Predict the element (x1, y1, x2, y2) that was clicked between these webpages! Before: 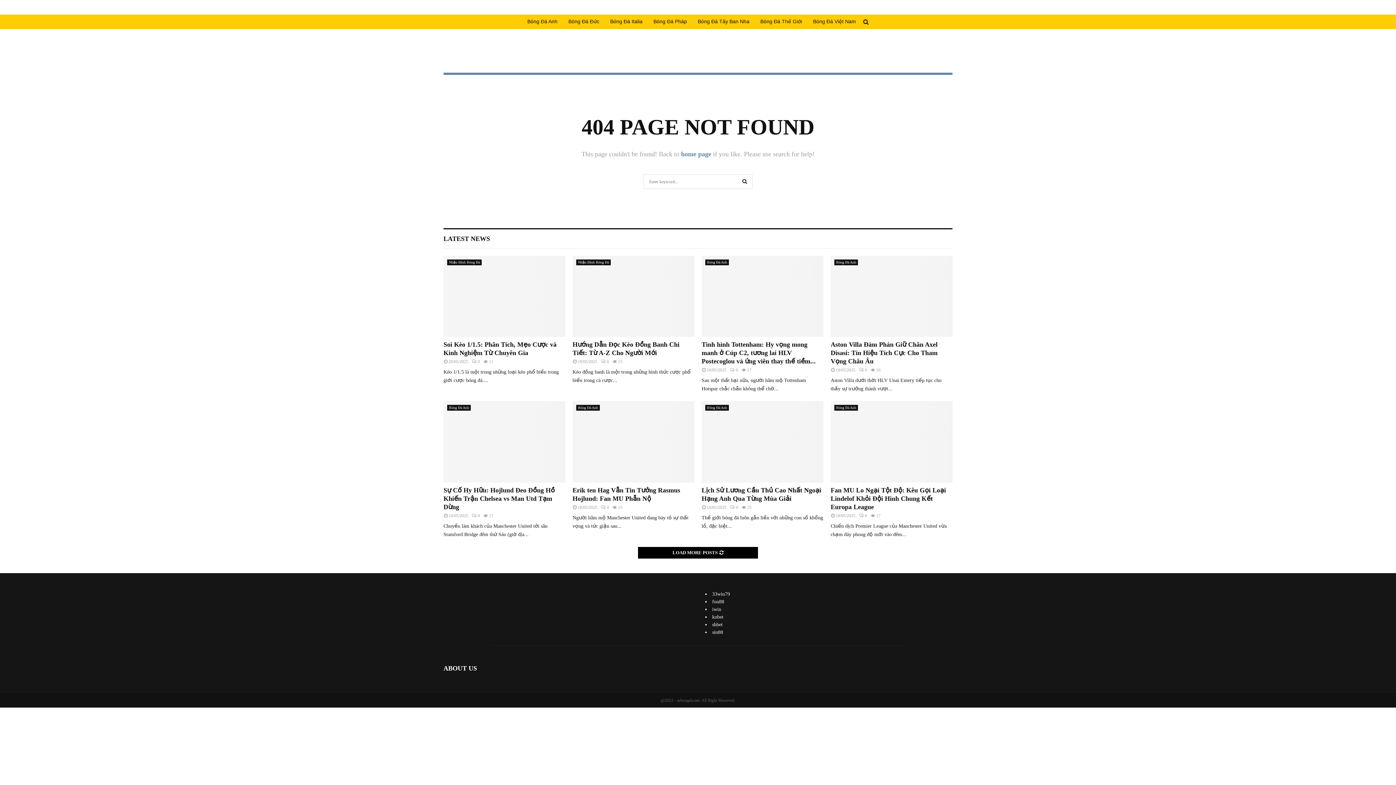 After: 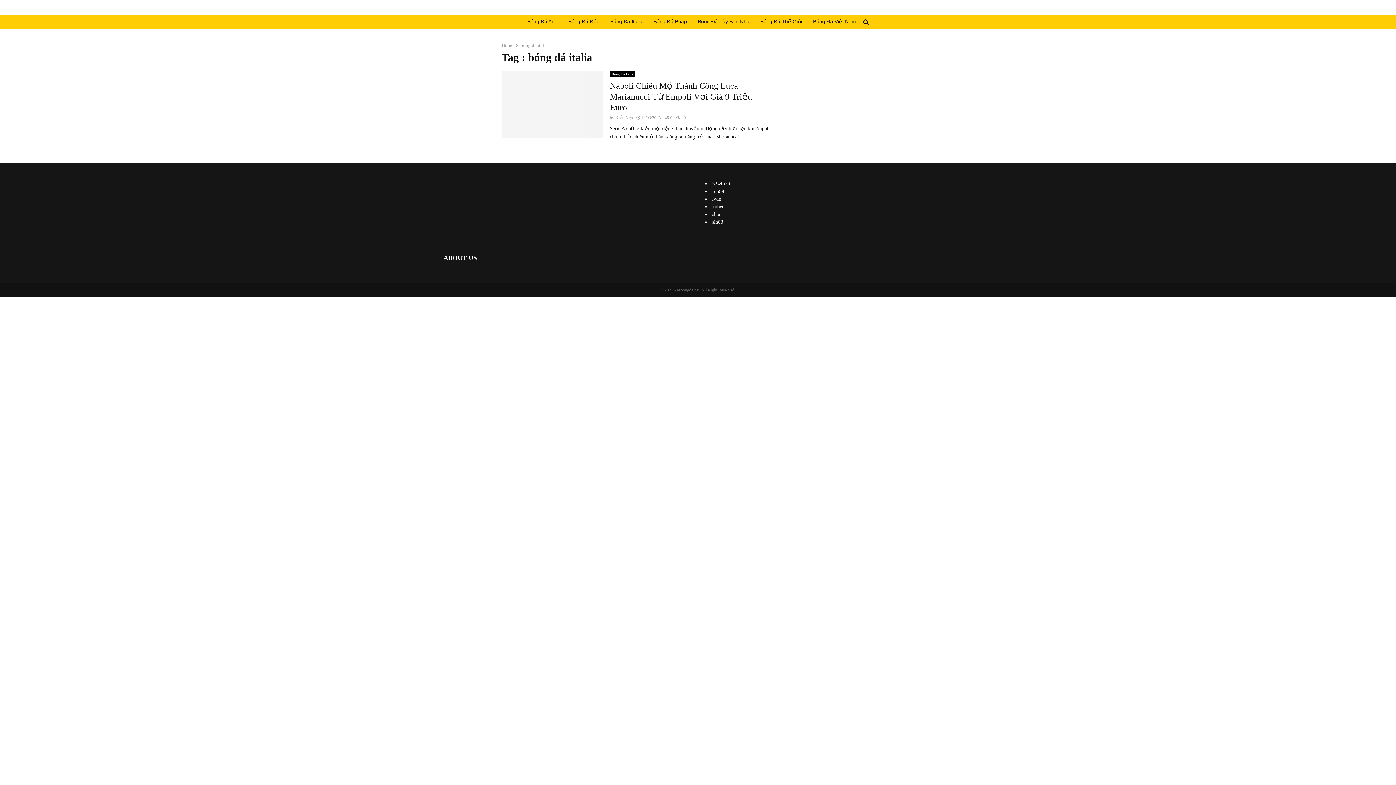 Action: label: Bóng Đá Italia bbox: (610, 14, 642, 29)